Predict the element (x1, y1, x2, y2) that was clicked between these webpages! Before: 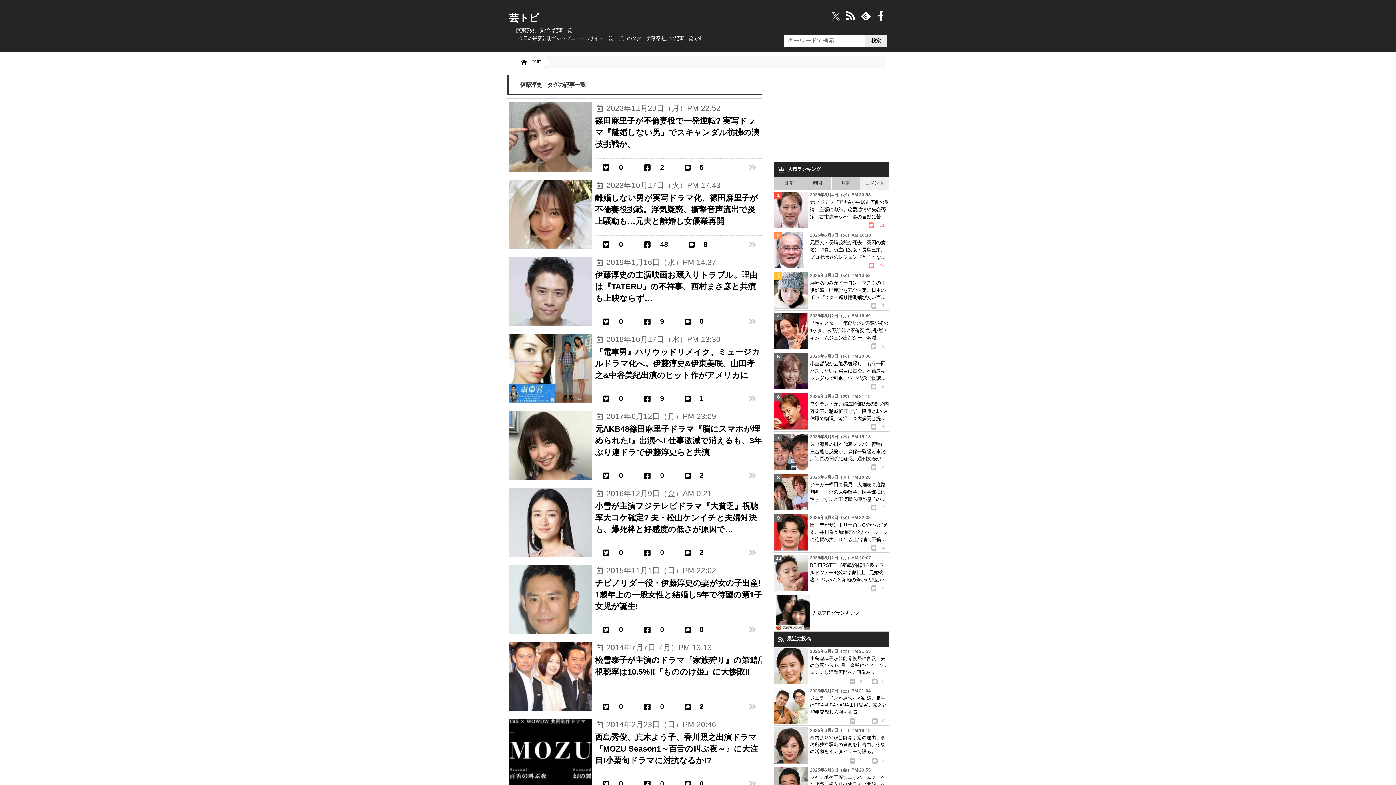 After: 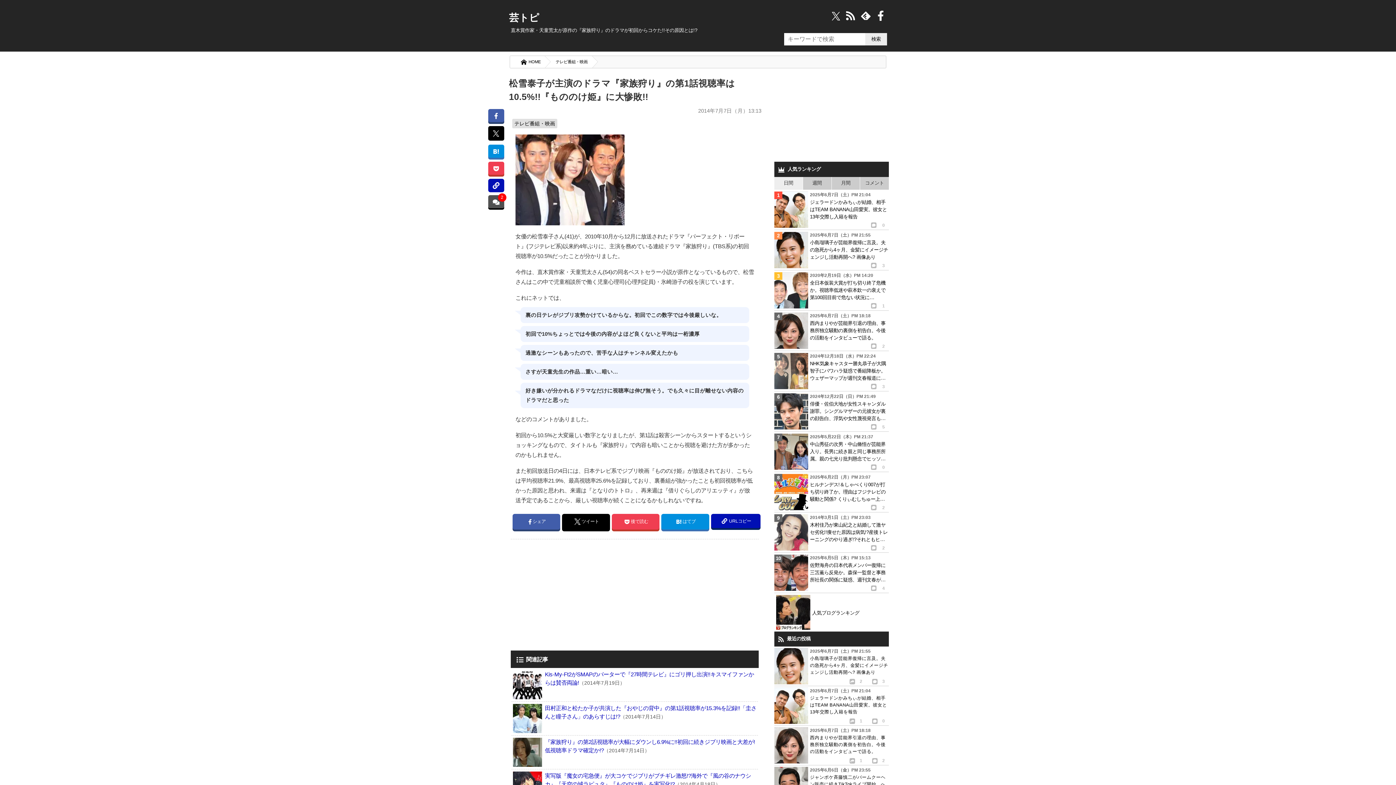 Action: label: 2014年7月7日（月）PM 13:13
松雪泰子が主演のドラマ『家族狩り』の第1話視聴率は10.5%!!『もののけ姫』に大惨敗!!
0 0 2 bbox: (507, 638, 762, 715)